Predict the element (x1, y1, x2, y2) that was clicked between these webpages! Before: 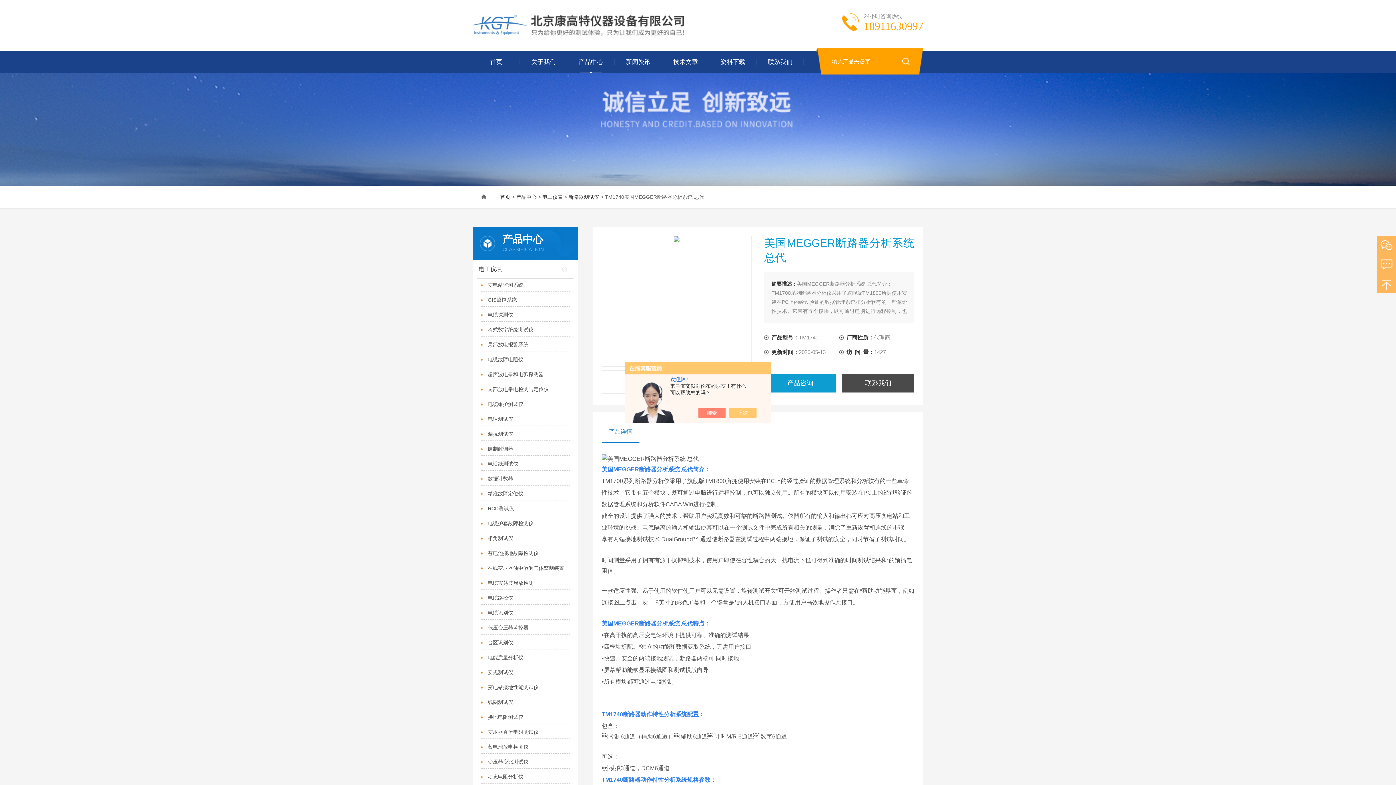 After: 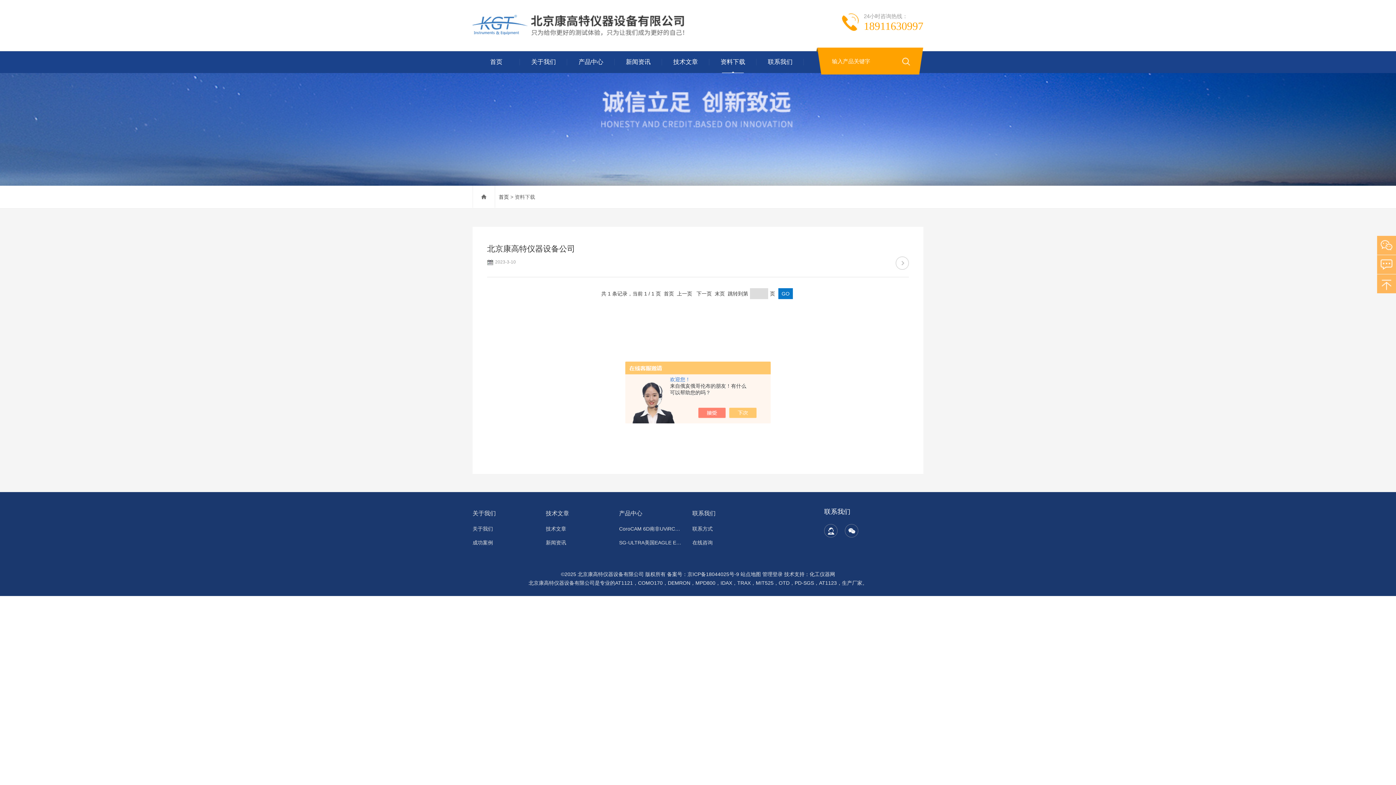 Action: bbox: (709, 51, 756, 73) label: 资料下载